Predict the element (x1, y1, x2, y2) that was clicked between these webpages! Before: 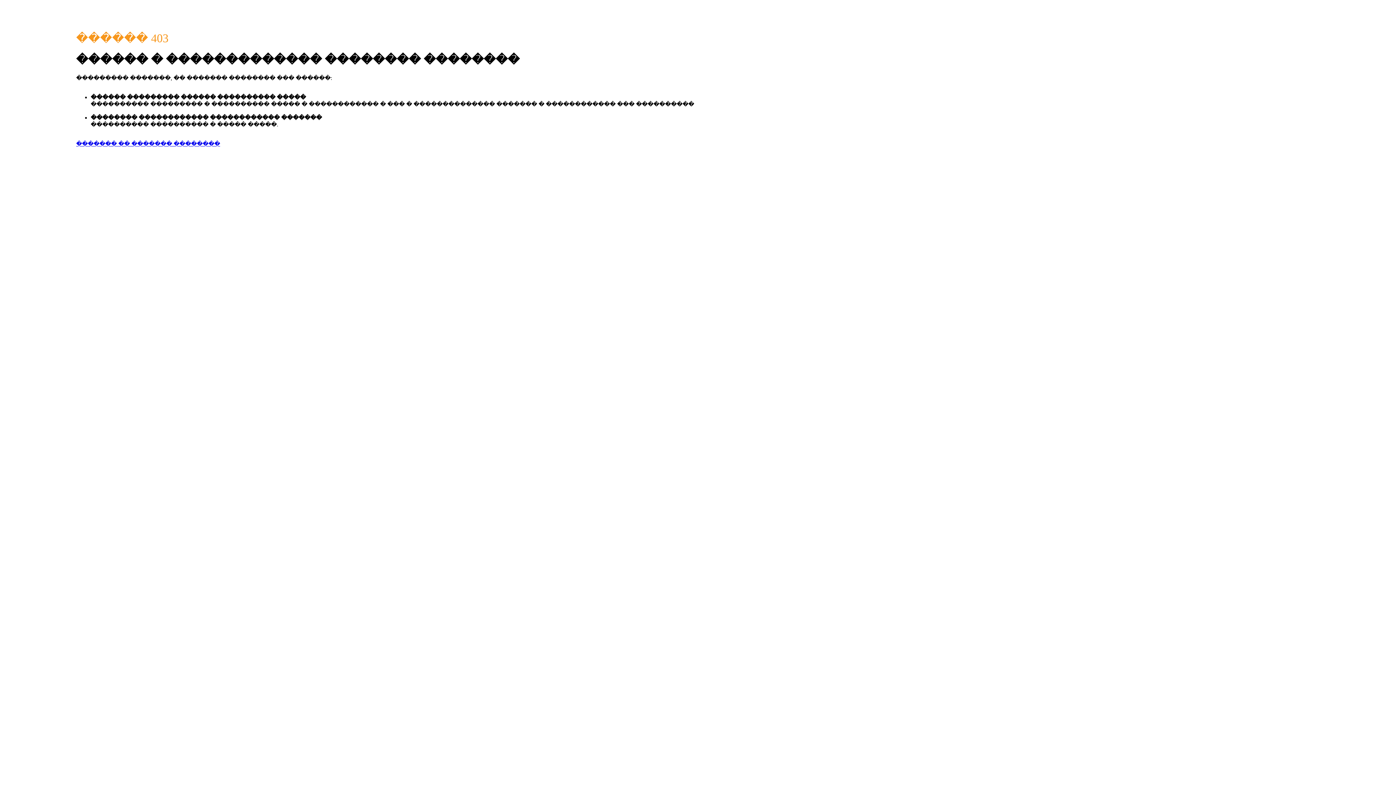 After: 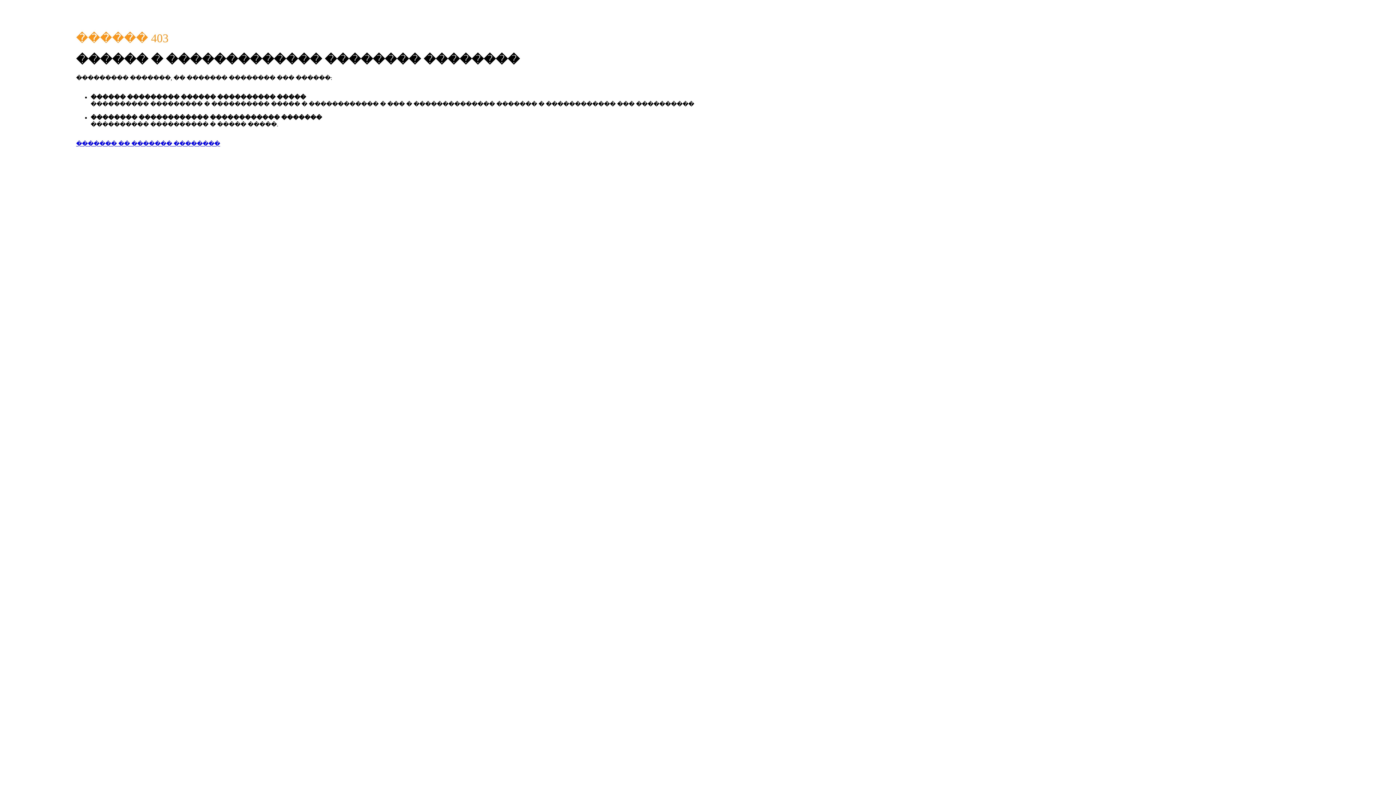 Action: bbox: (76, 140, 220, 146) label: ������� �� ������� ��������